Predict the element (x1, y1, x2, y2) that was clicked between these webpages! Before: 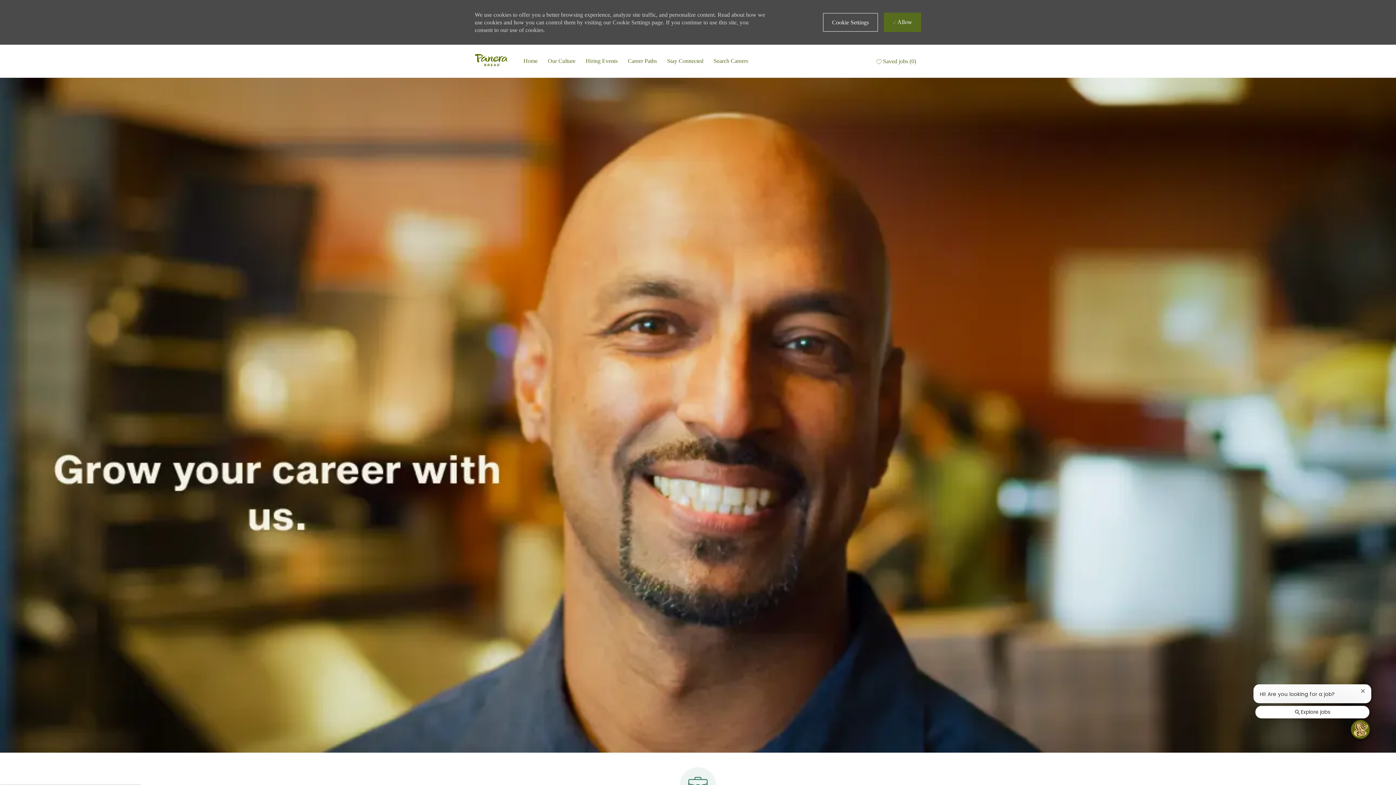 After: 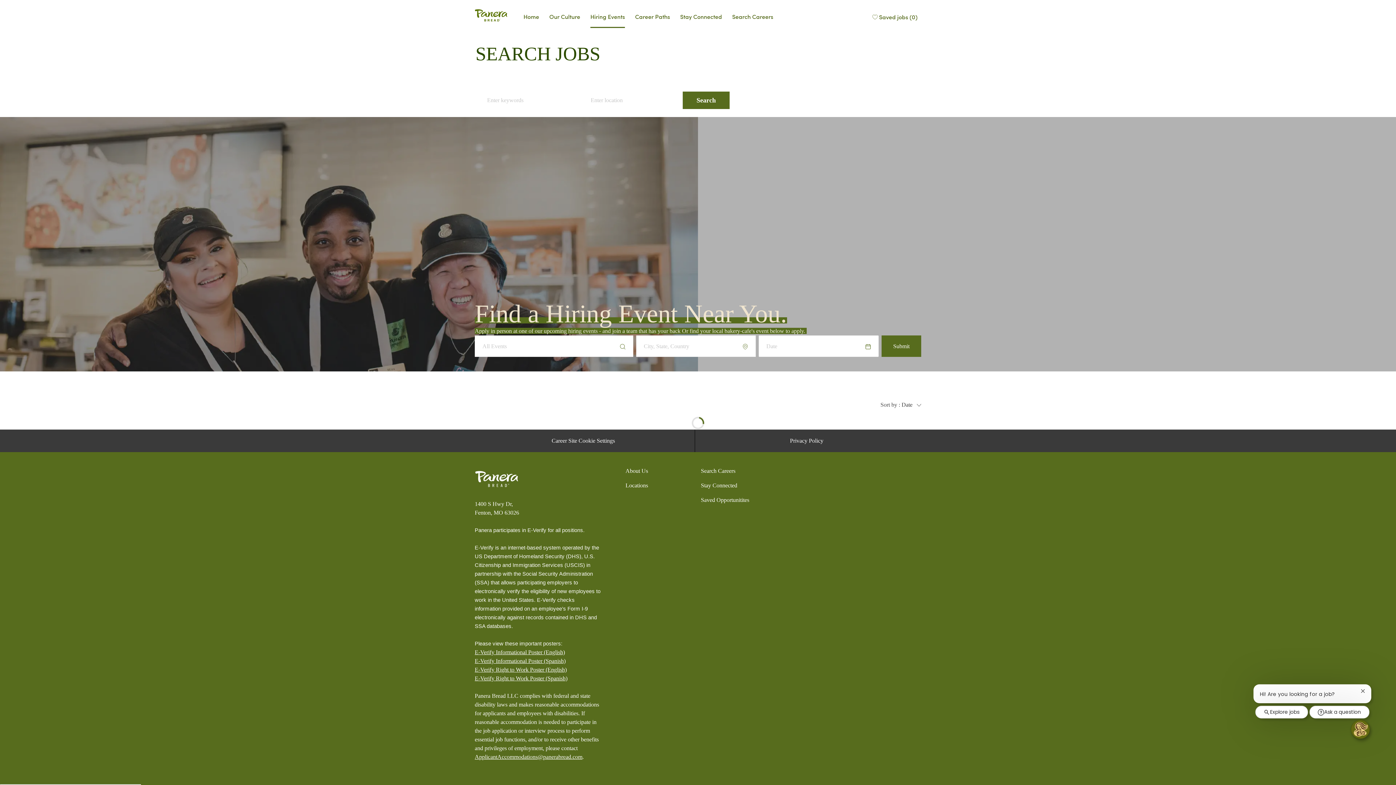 Action: bbox: (585, 56, 617, 65) label: Events